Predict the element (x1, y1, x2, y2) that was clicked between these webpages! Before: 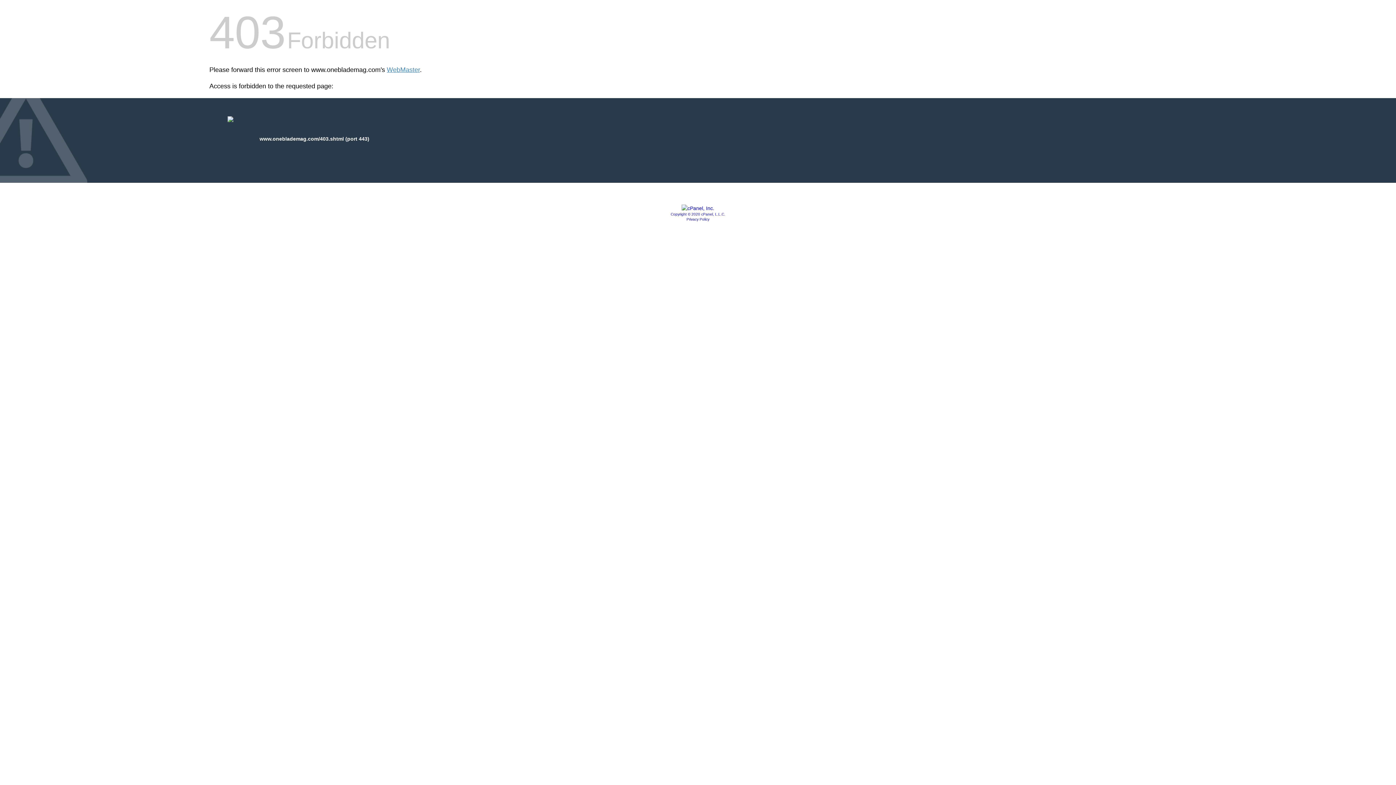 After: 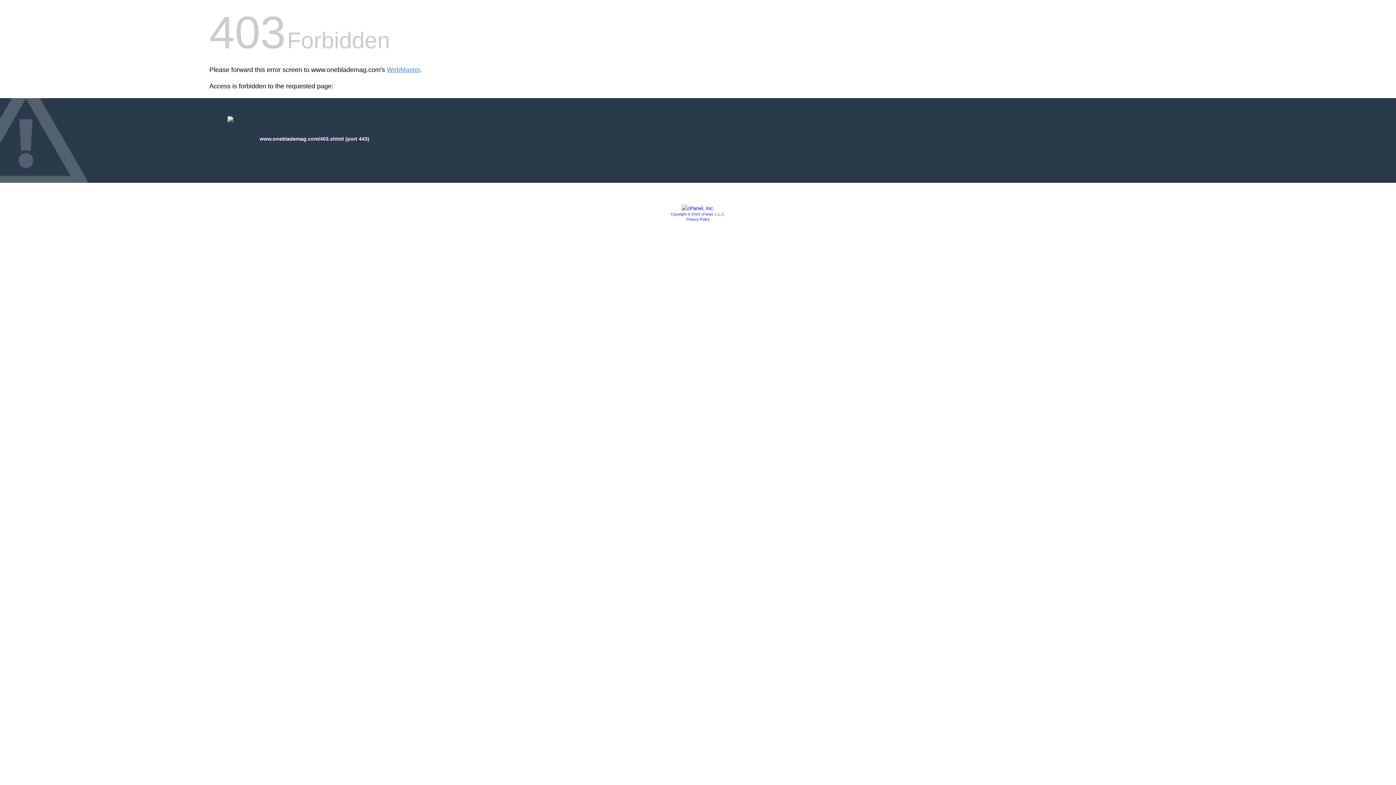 Action: bbox: (681, 205, 714, 211)